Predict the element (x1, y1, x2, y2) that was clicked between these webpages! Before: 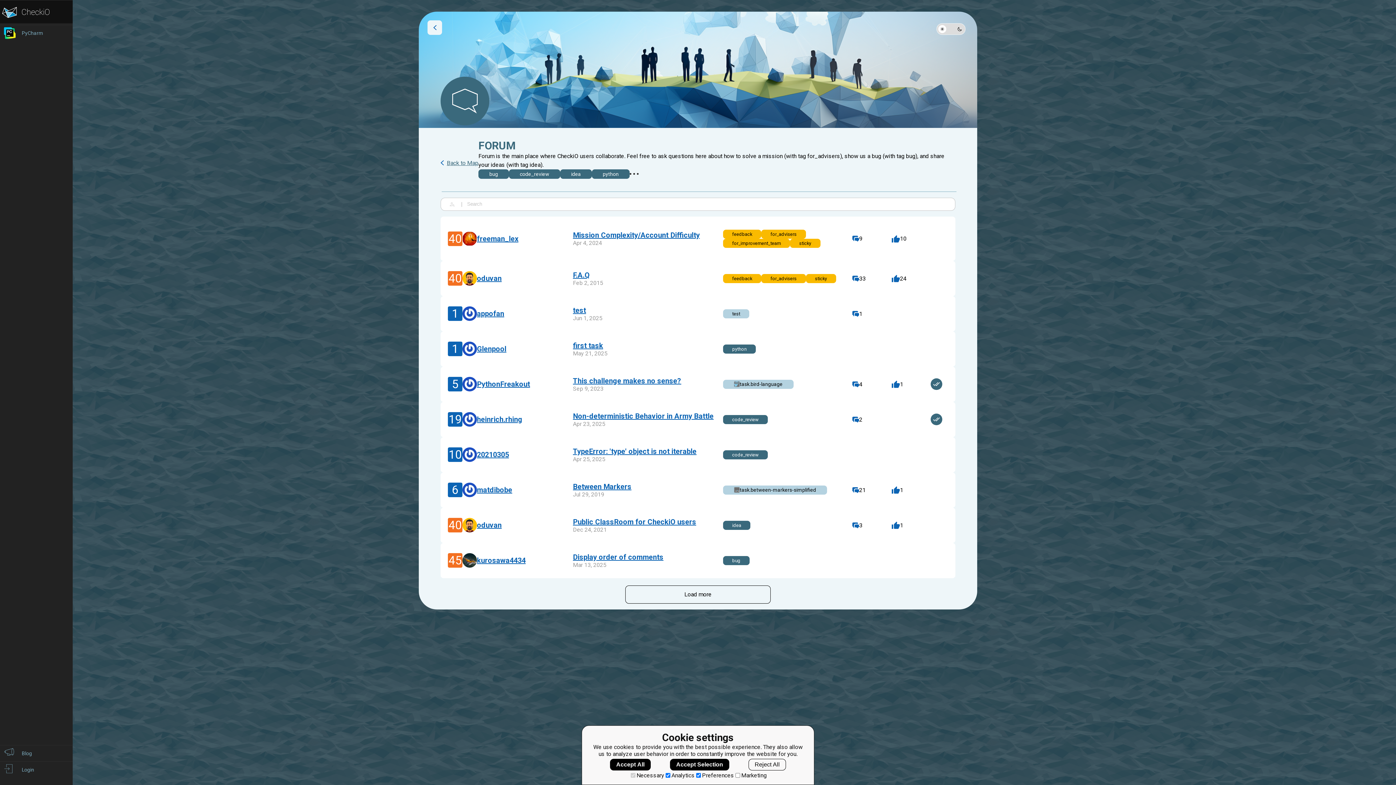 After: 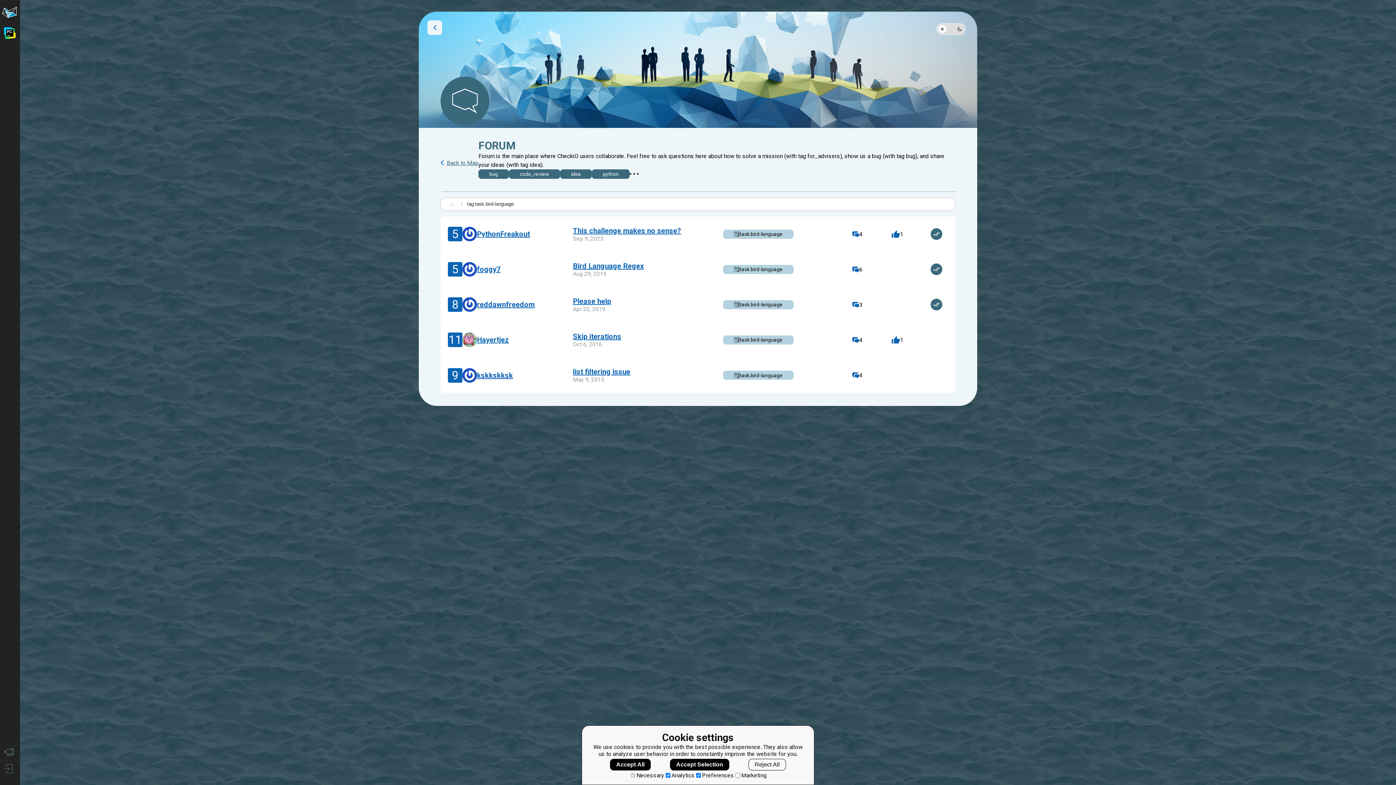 Action: bbox: (723, 379, 793, 389) label: task.bird-language